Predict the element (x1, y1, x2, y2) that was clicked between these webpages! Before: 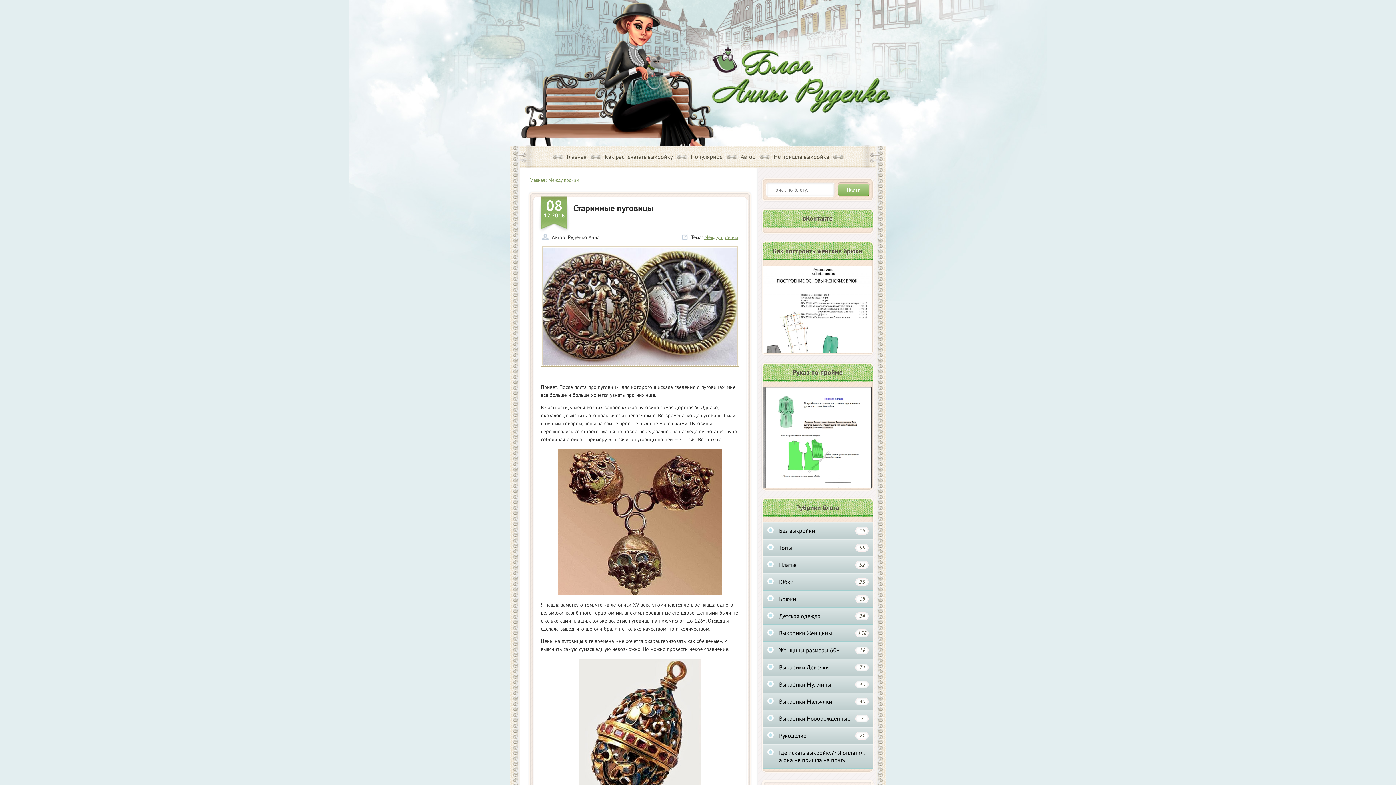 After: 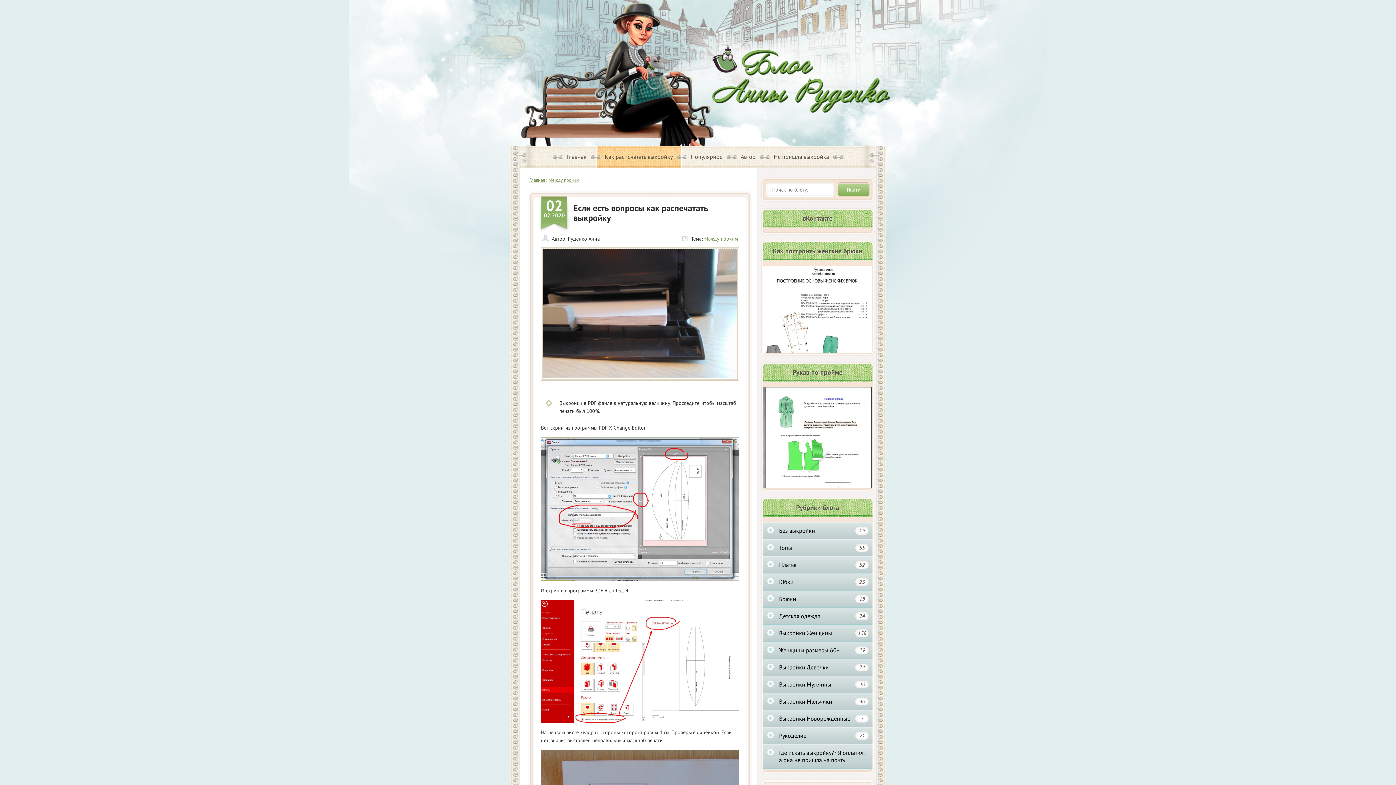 Action: label: Как распечатать выкройку bbox: (595, 145, 682, 168)